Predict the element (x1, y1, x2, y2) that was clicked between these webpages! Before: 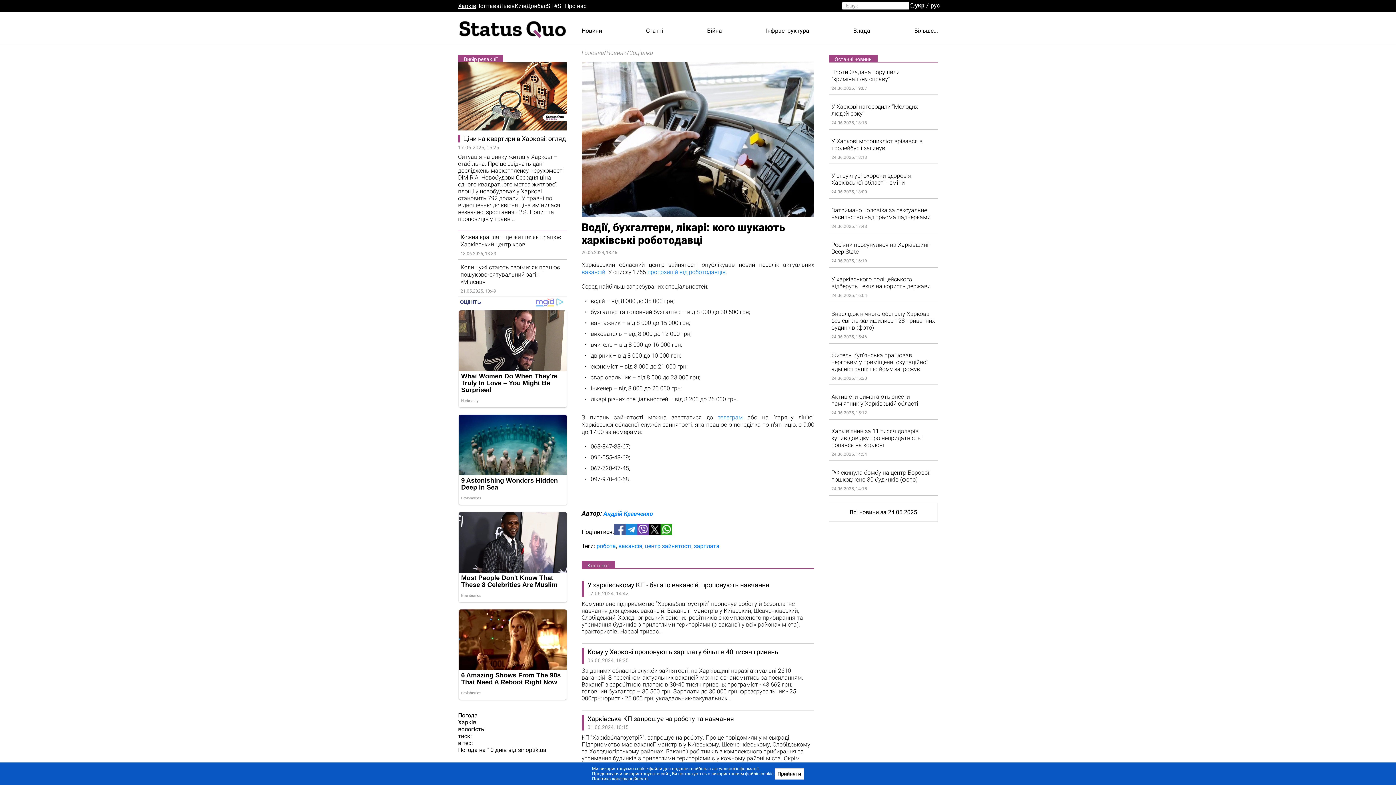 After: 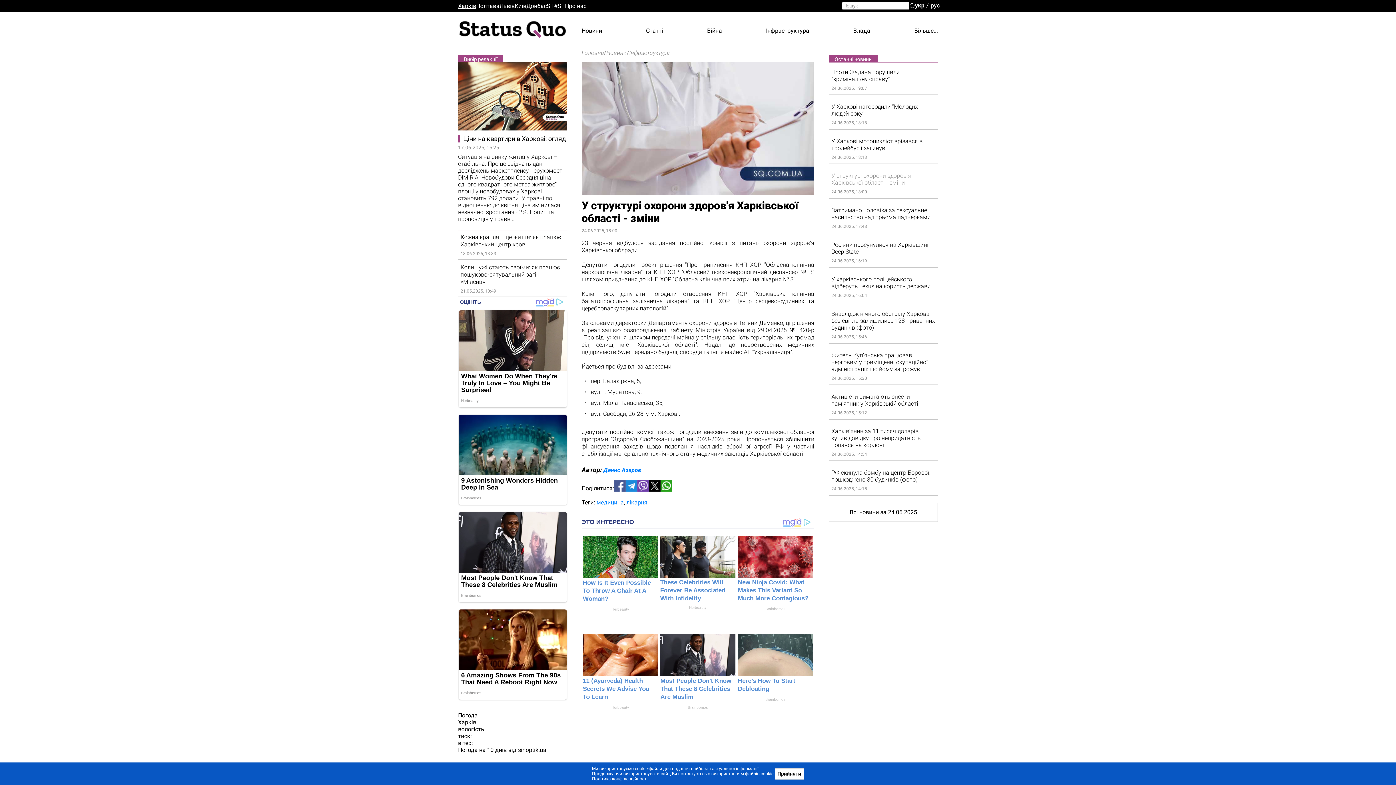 Action: label: У структурі охорони здоров'я Харківської області - зміни
24.06.2025, 18:00 bbox: (831, 172, 935, 195)